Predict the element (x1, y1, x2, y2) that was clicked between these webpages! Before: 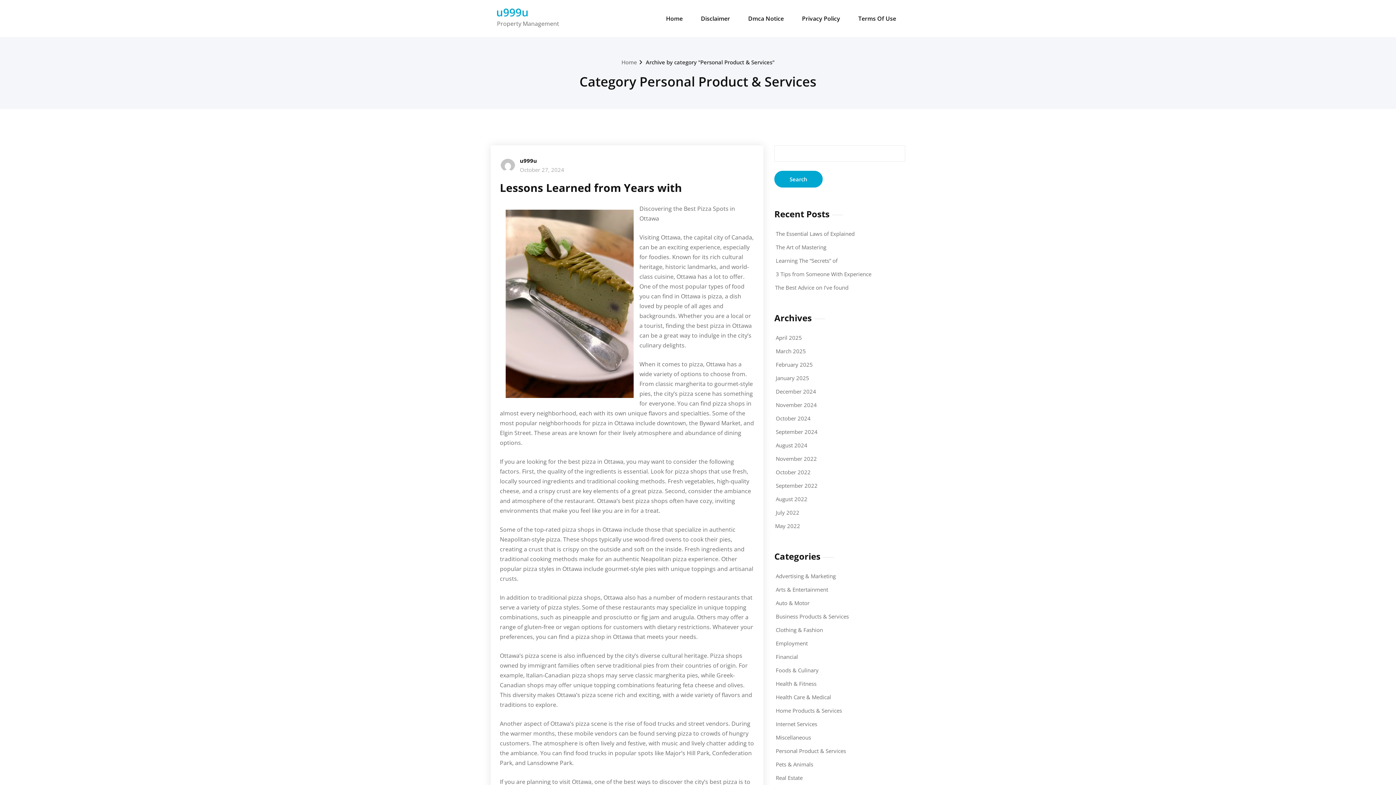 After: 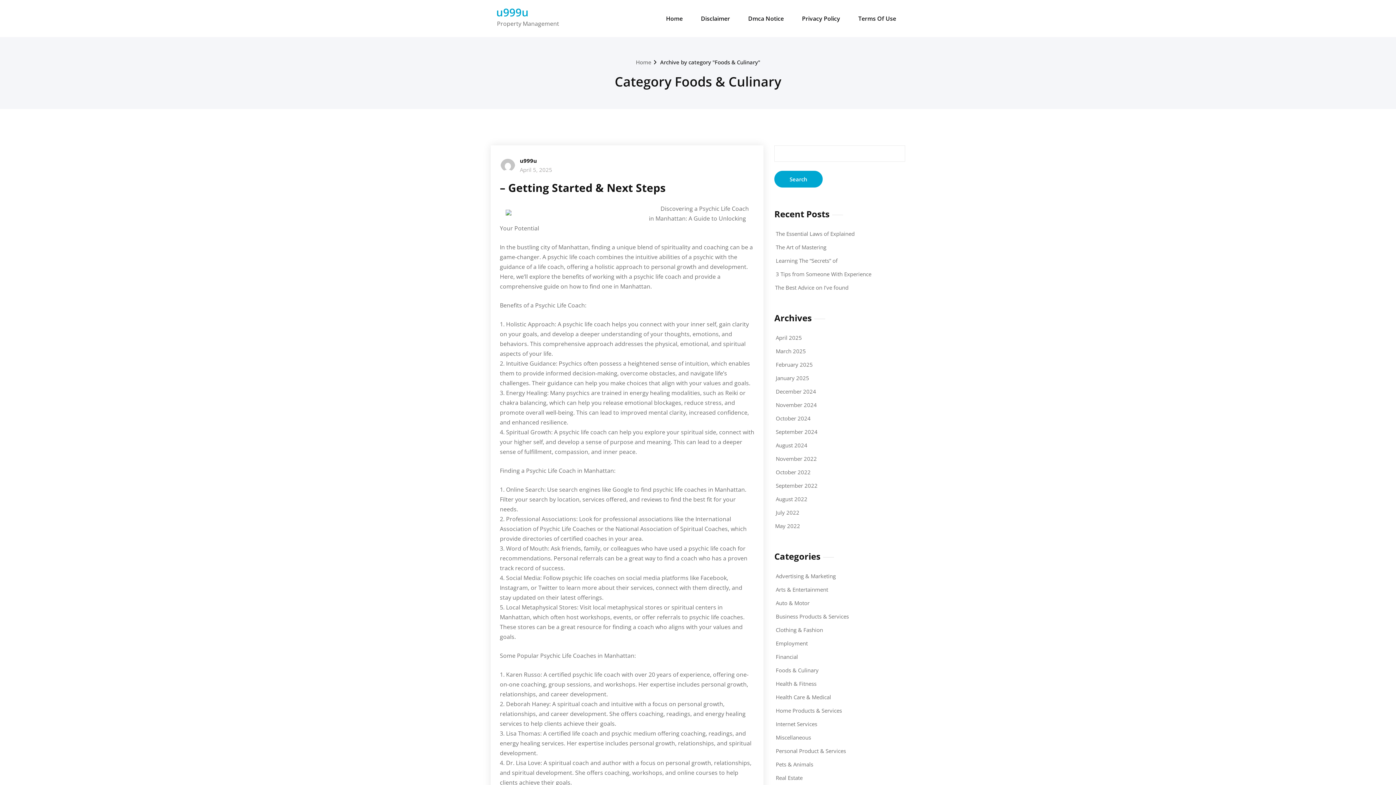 Action: bbox: (776, 666, 818, 674) label: Foods & Culinary